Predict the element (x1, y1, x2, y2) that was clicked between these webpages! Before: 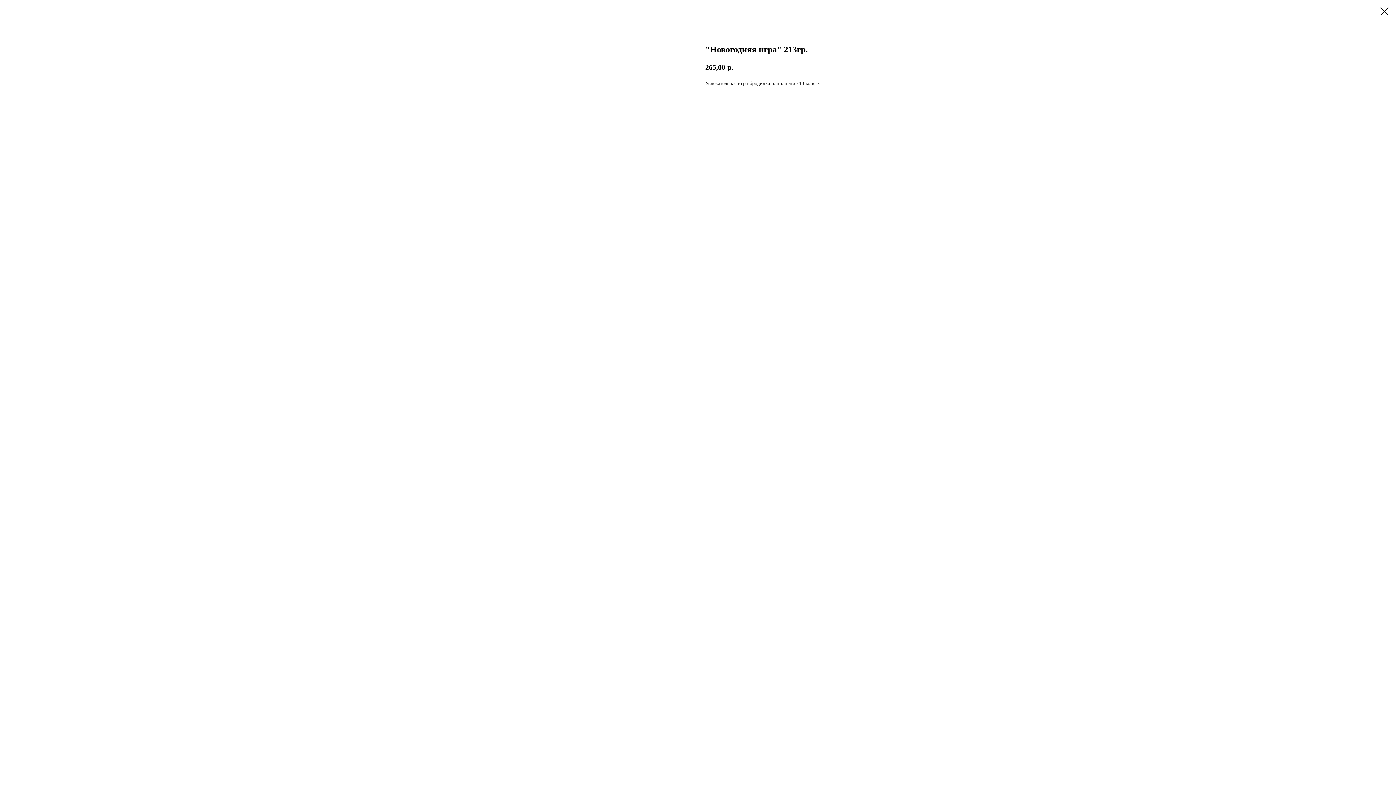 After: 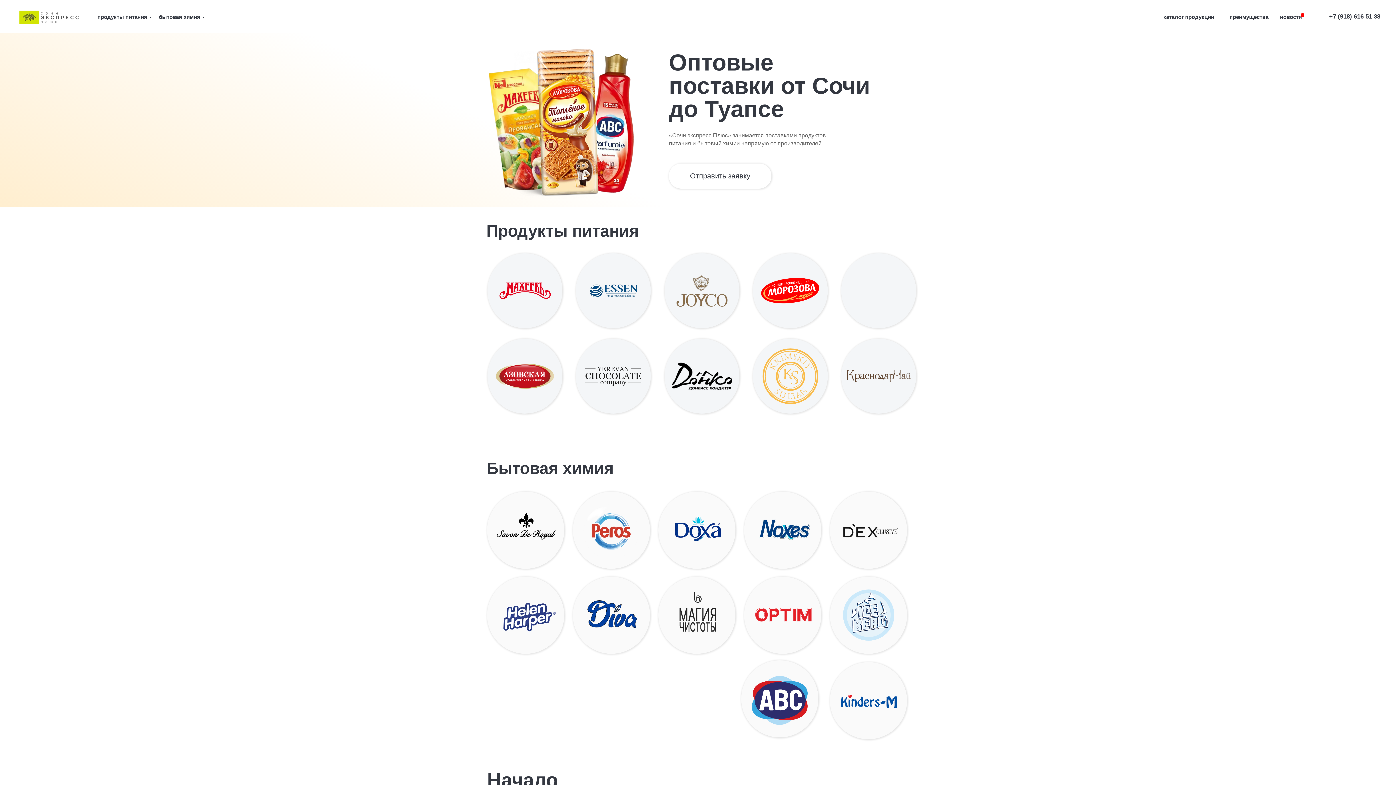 Action: bbox: (1380, 7, 1389, 15)